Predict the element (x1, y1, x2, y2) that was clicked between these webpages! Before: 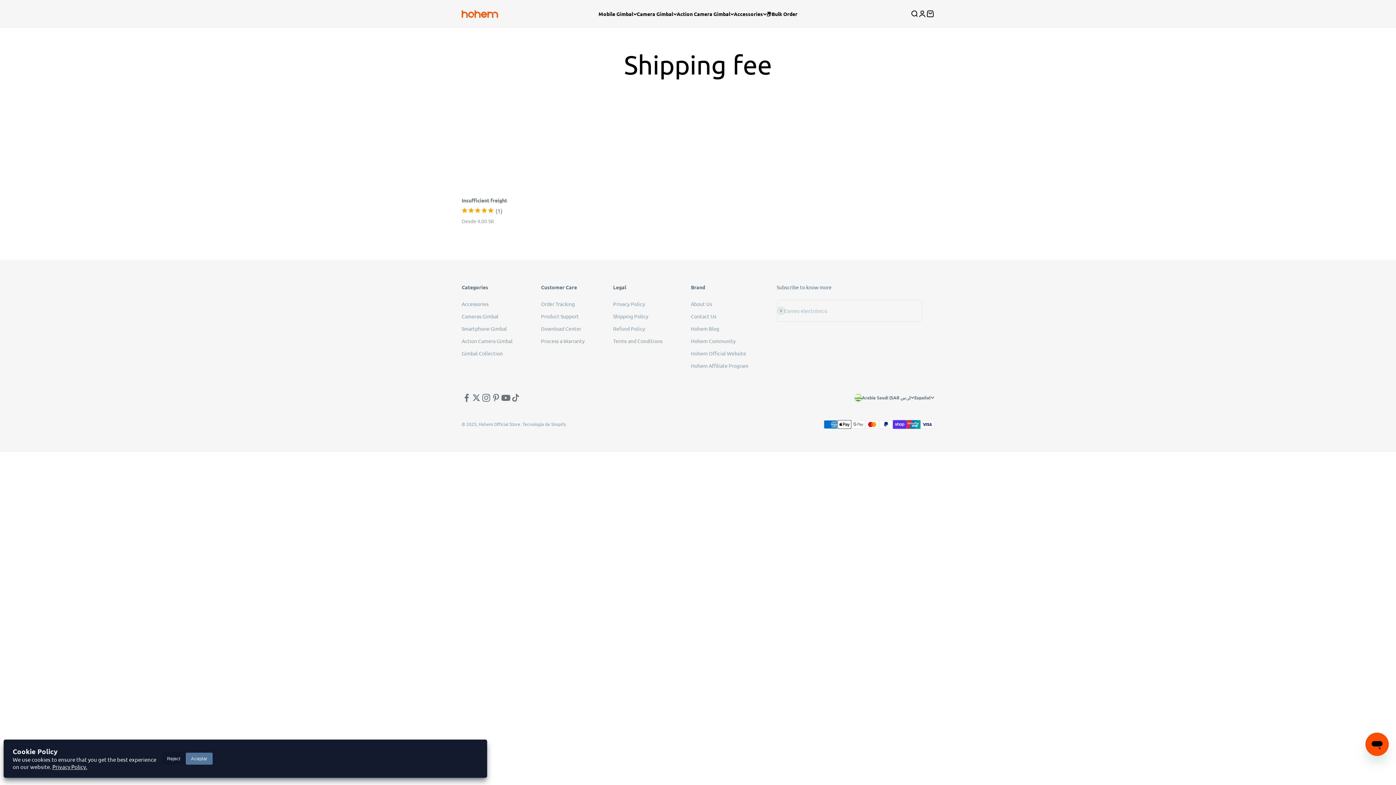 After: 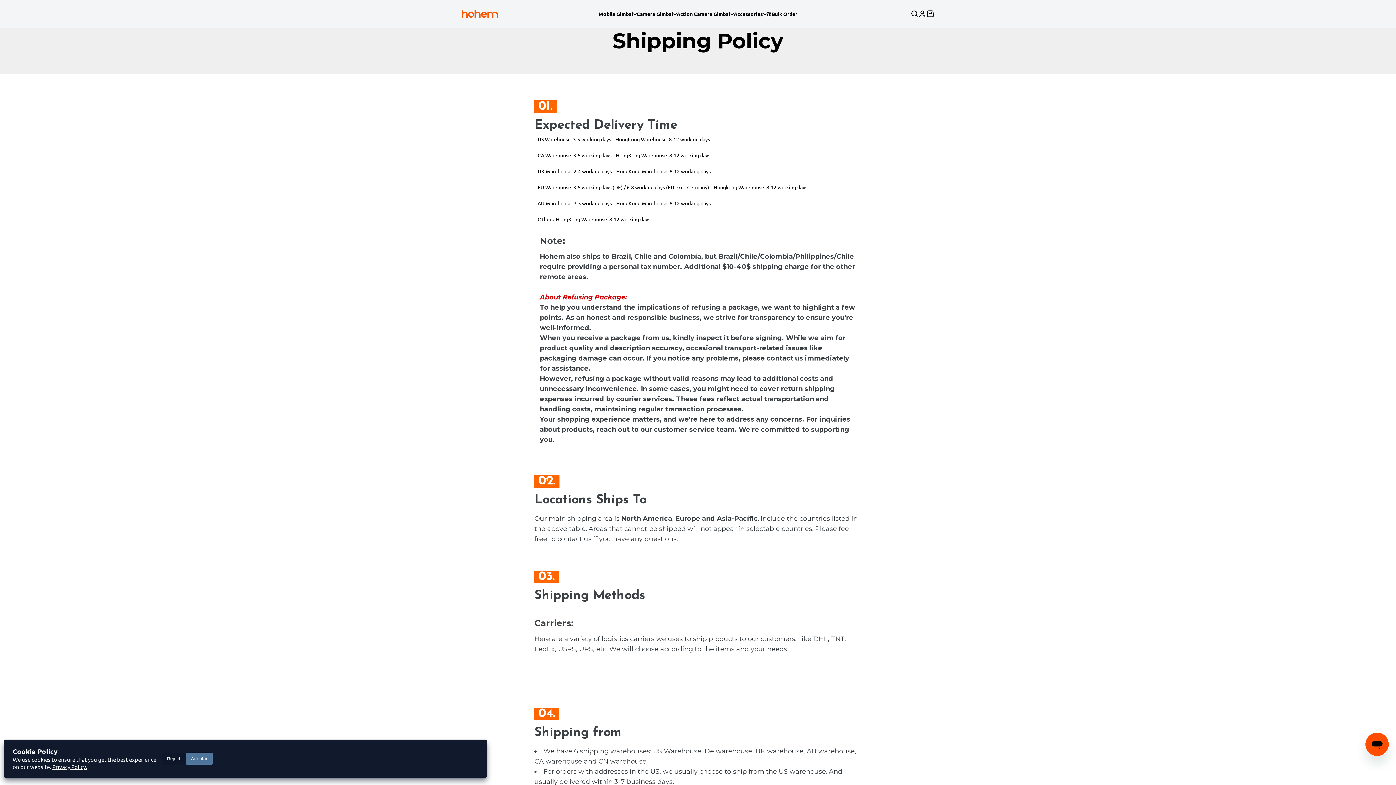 Action: label: Shipping Policy bbox: (613, 312, 648, 320)